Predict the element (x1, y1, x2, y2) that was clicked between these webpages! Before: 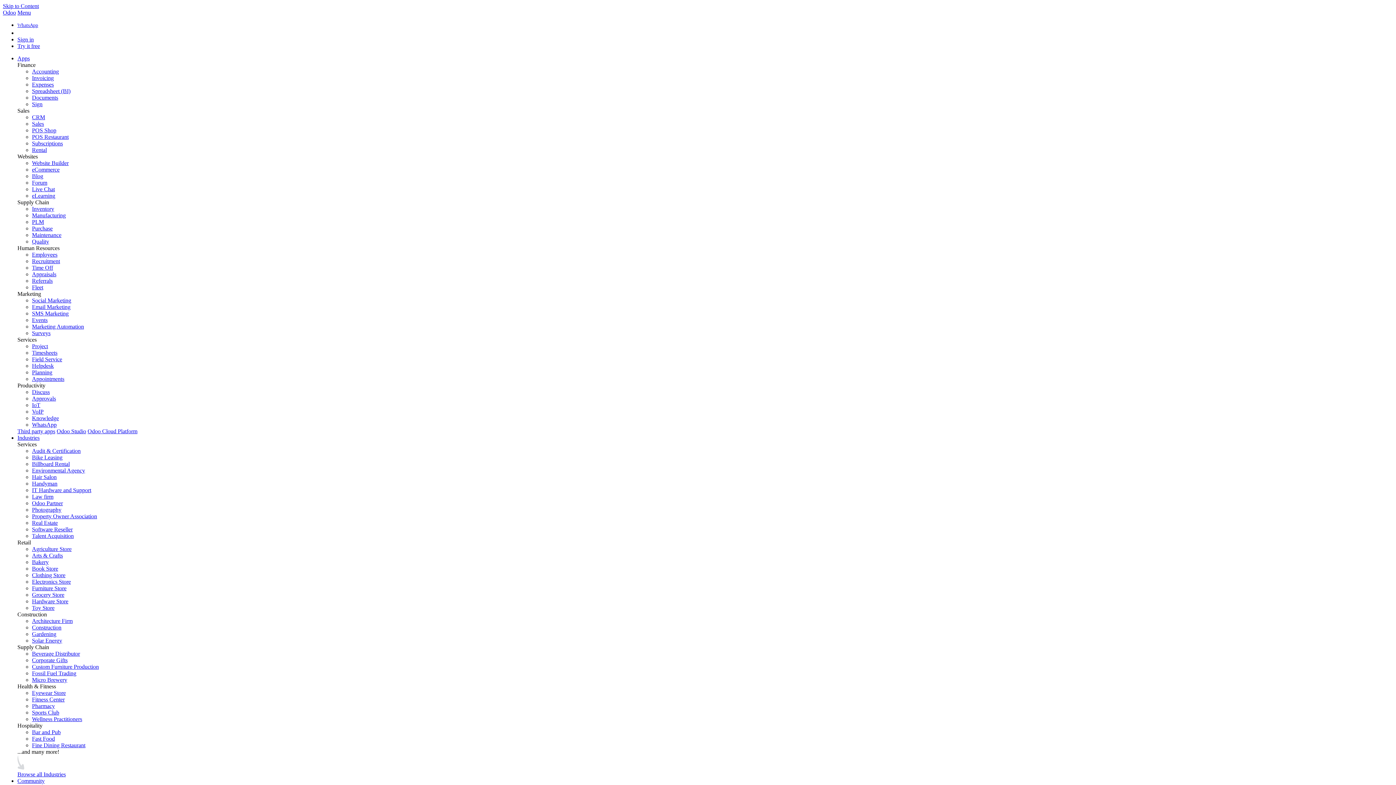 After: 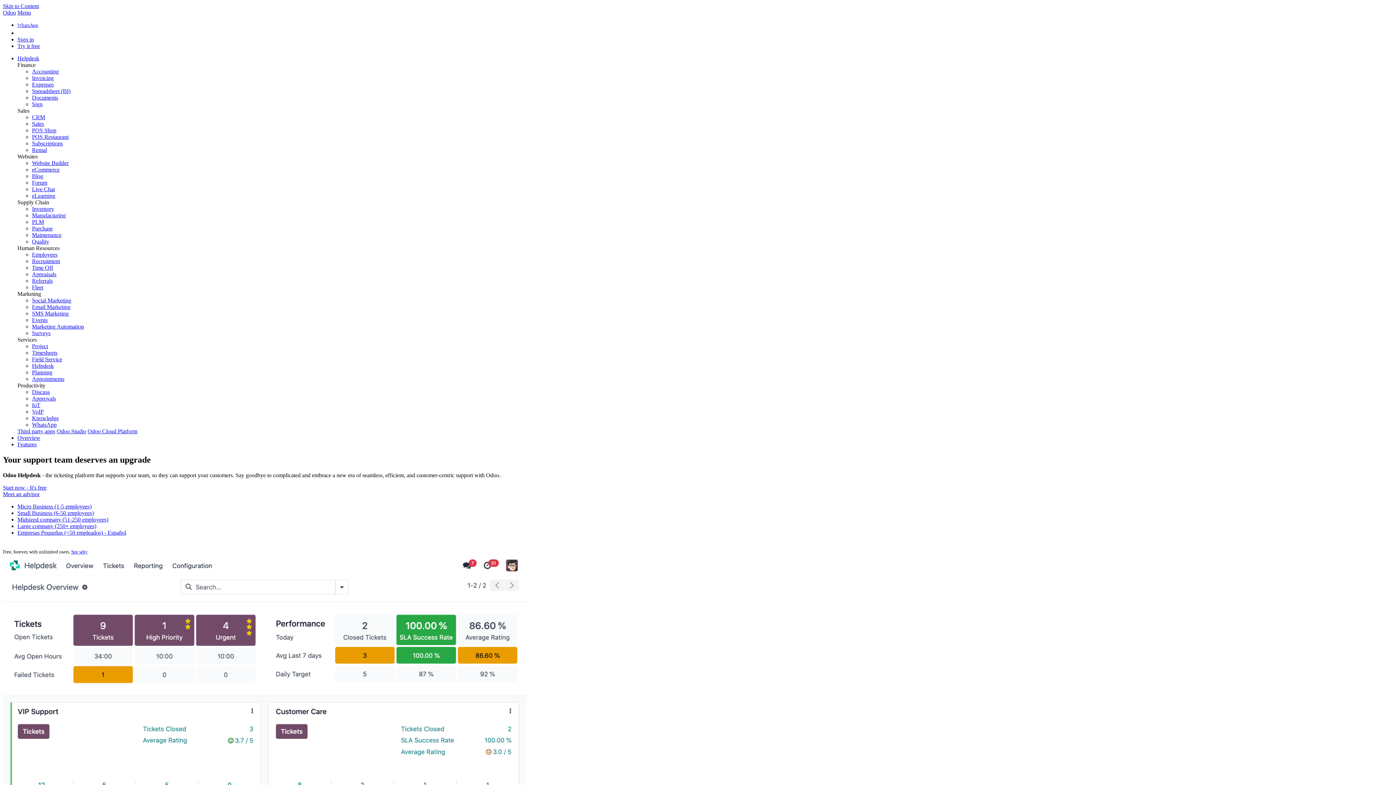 Action: bbox: (32, 363, 53, 369) label: Helpdesk